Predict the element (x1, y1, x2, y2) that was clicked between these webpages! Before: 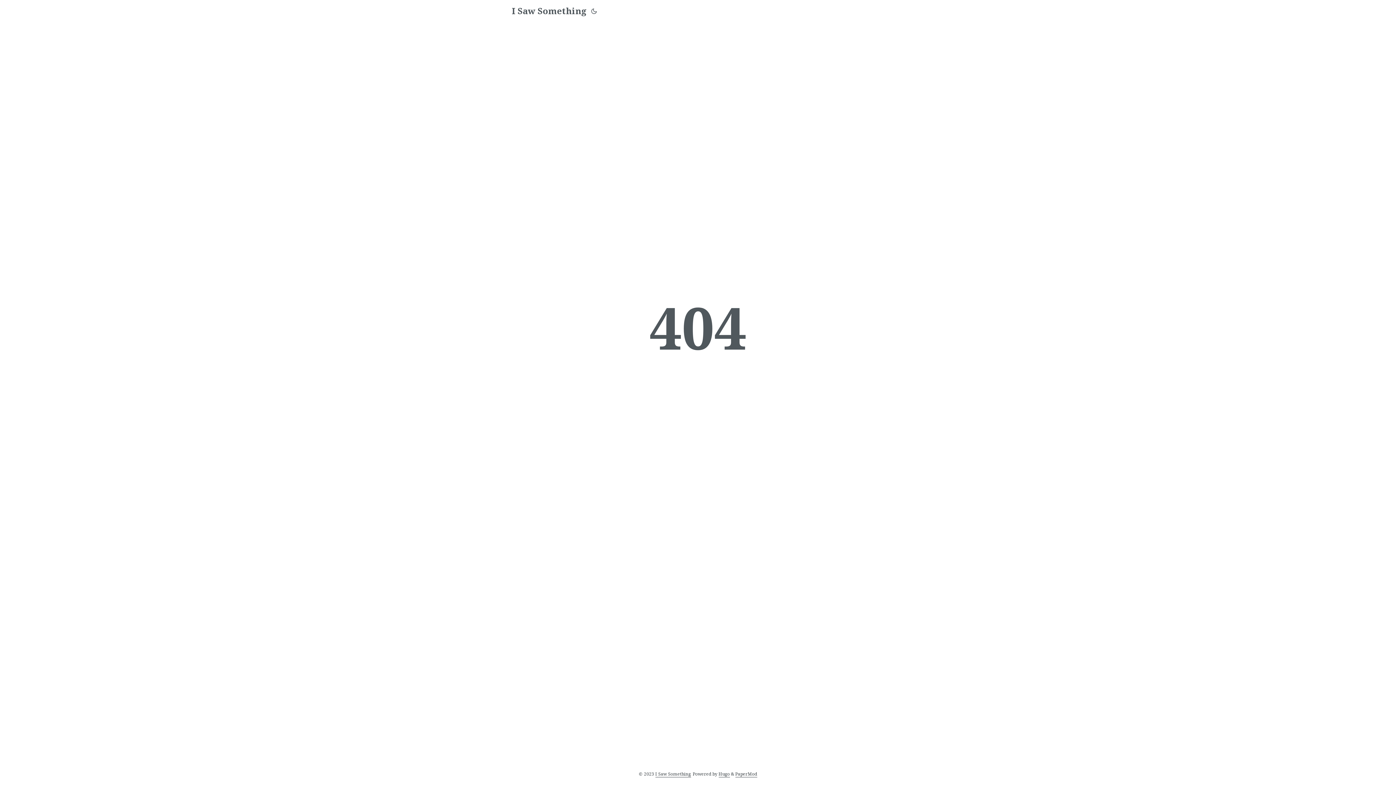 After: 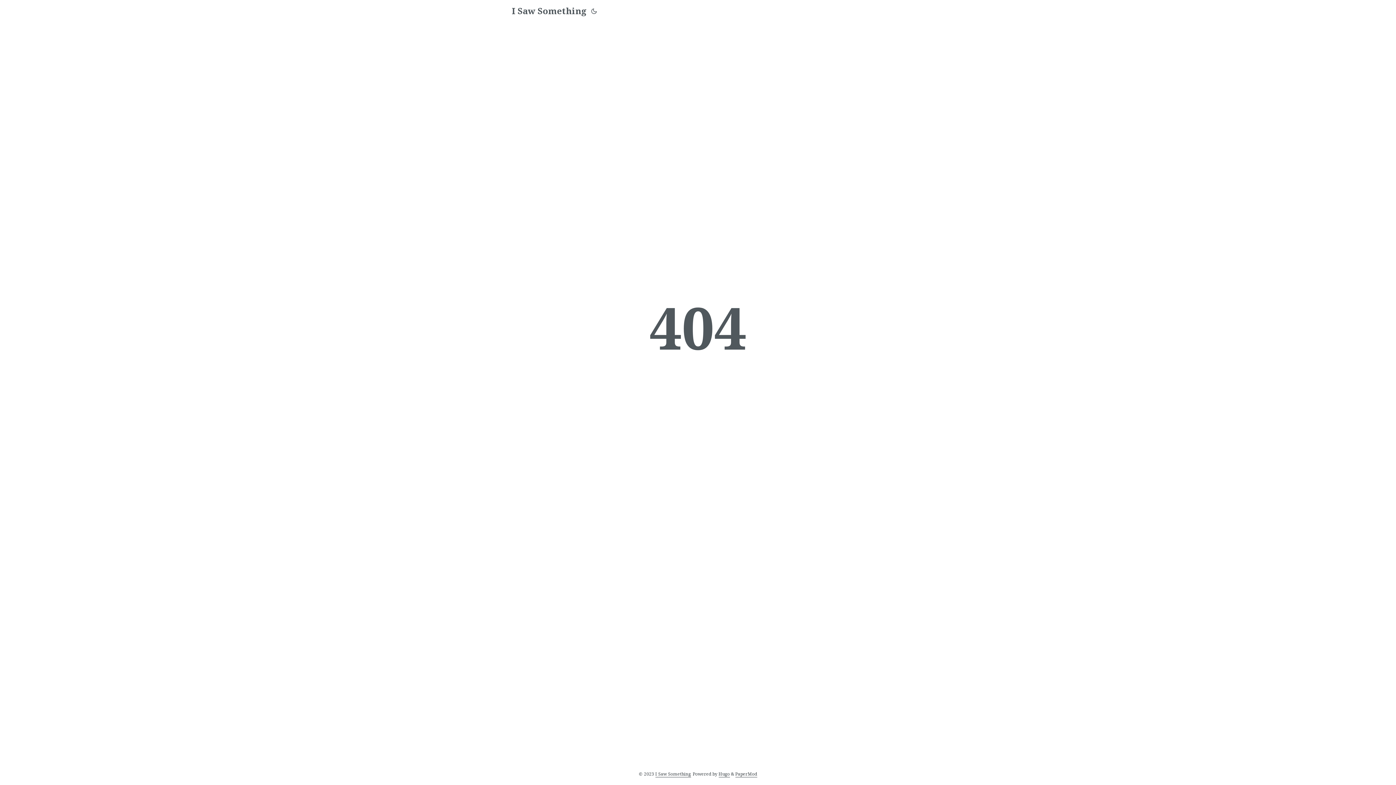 Action: bbox: (589, 0, 598, 21)